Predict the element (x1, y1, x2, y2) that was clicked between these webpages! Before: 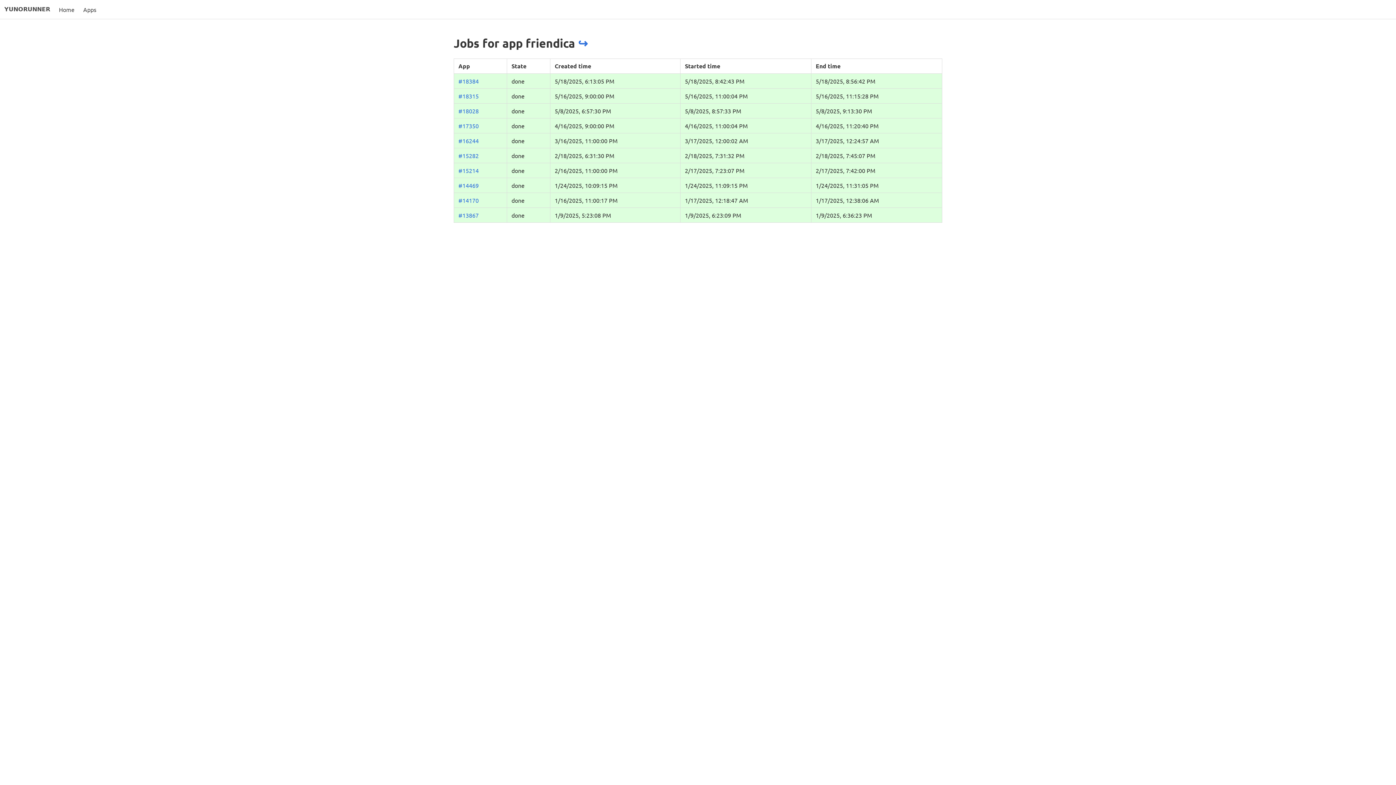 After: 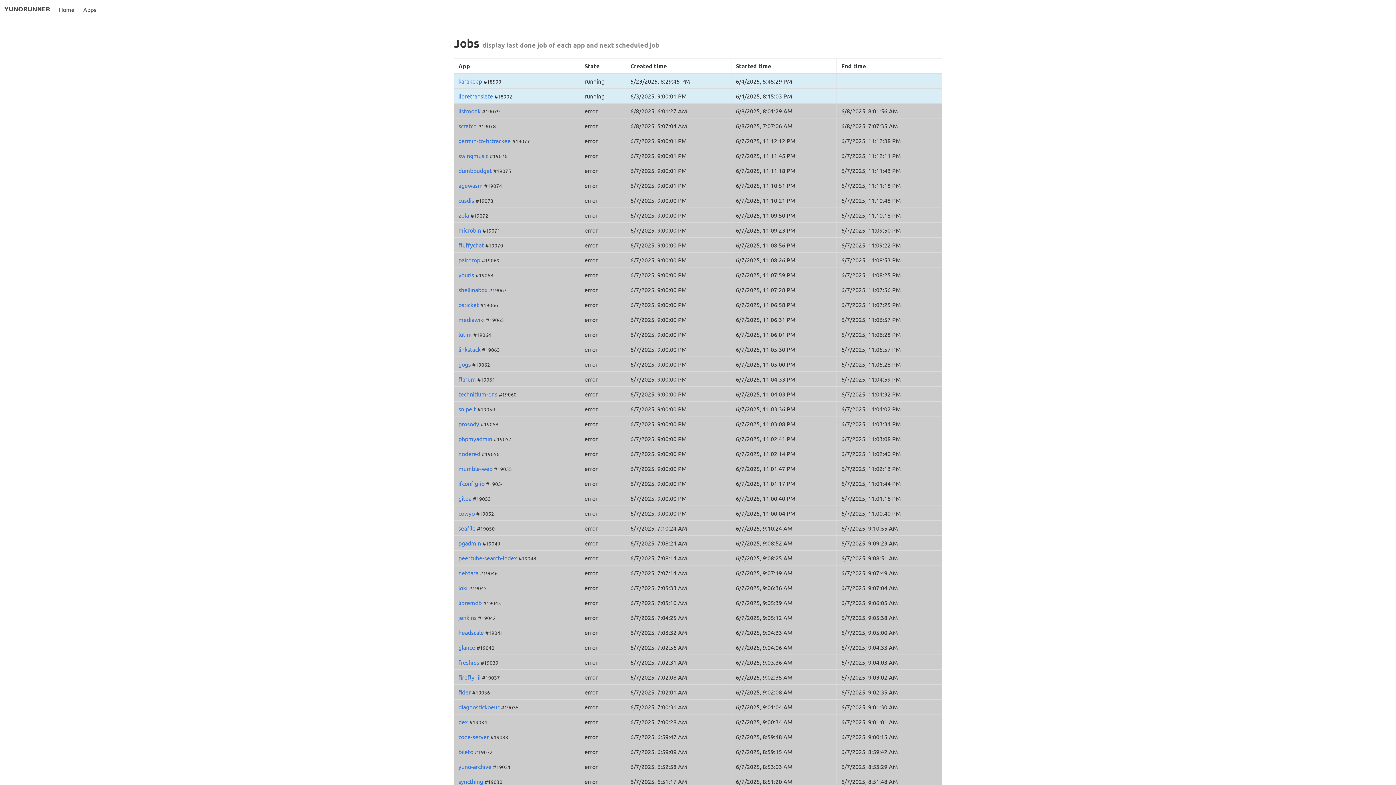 Action: bbox: (0, 0, 54, 18) label: YUNORUNNER